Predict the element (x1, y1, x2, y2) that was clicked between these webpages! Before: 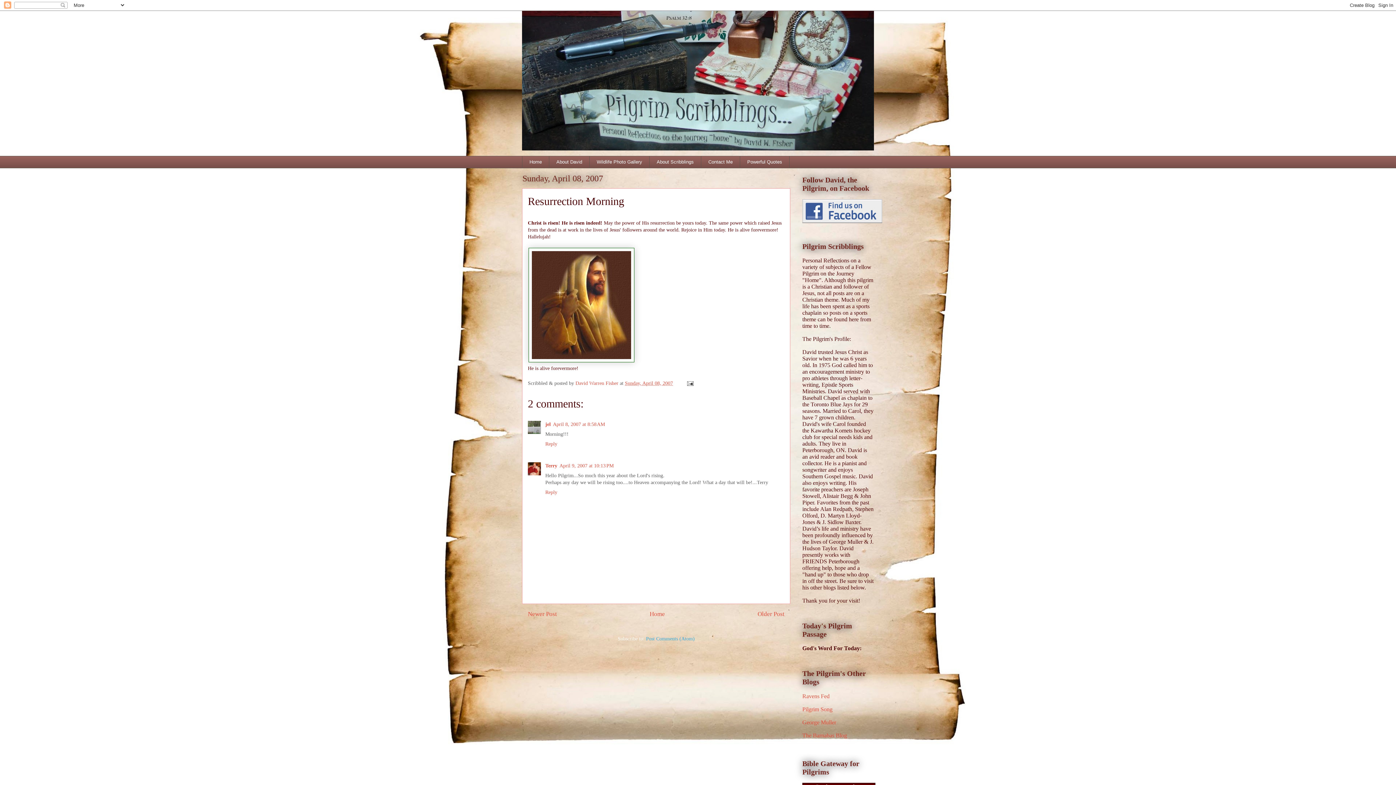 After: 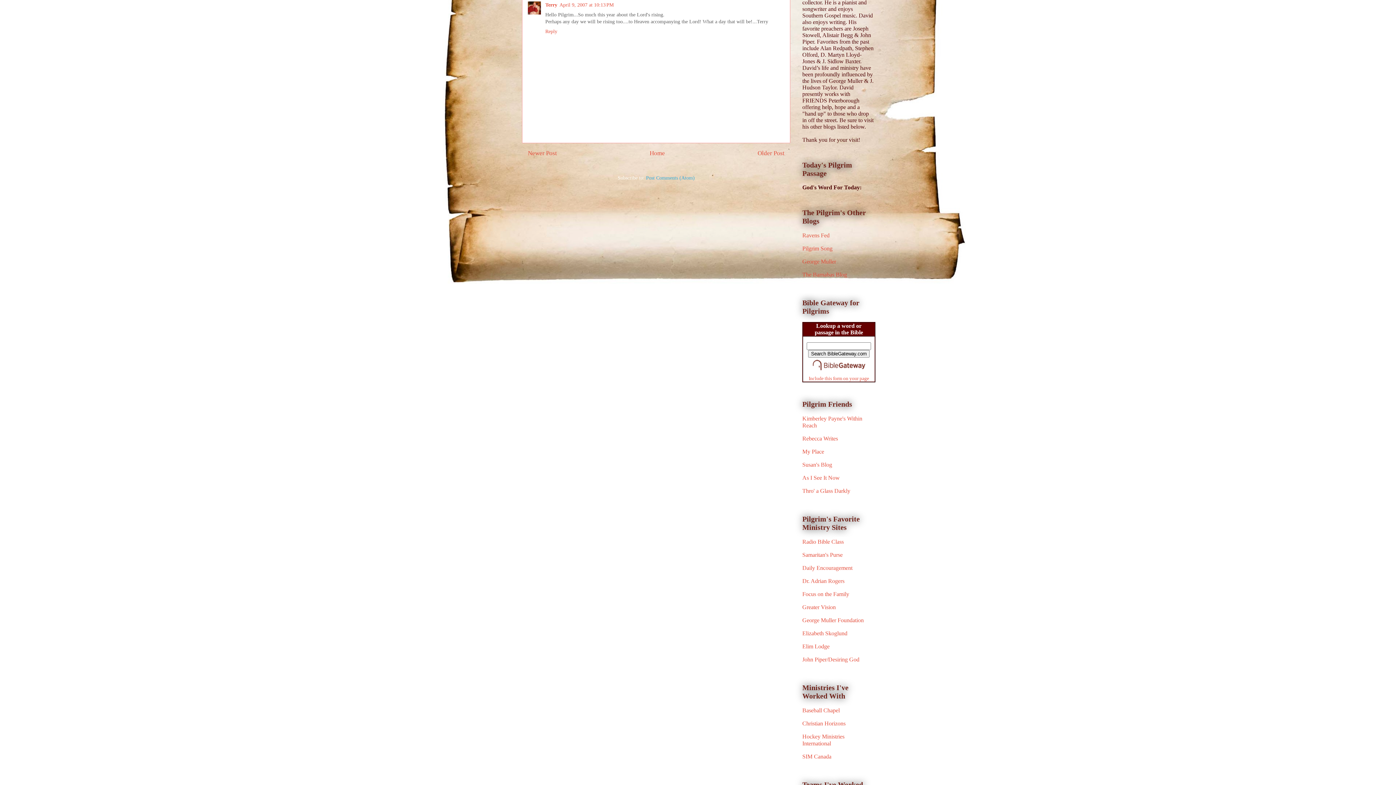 Action: label: April 9, 2007 at 10:13 PM bbox: (559, 463, 613, 468)